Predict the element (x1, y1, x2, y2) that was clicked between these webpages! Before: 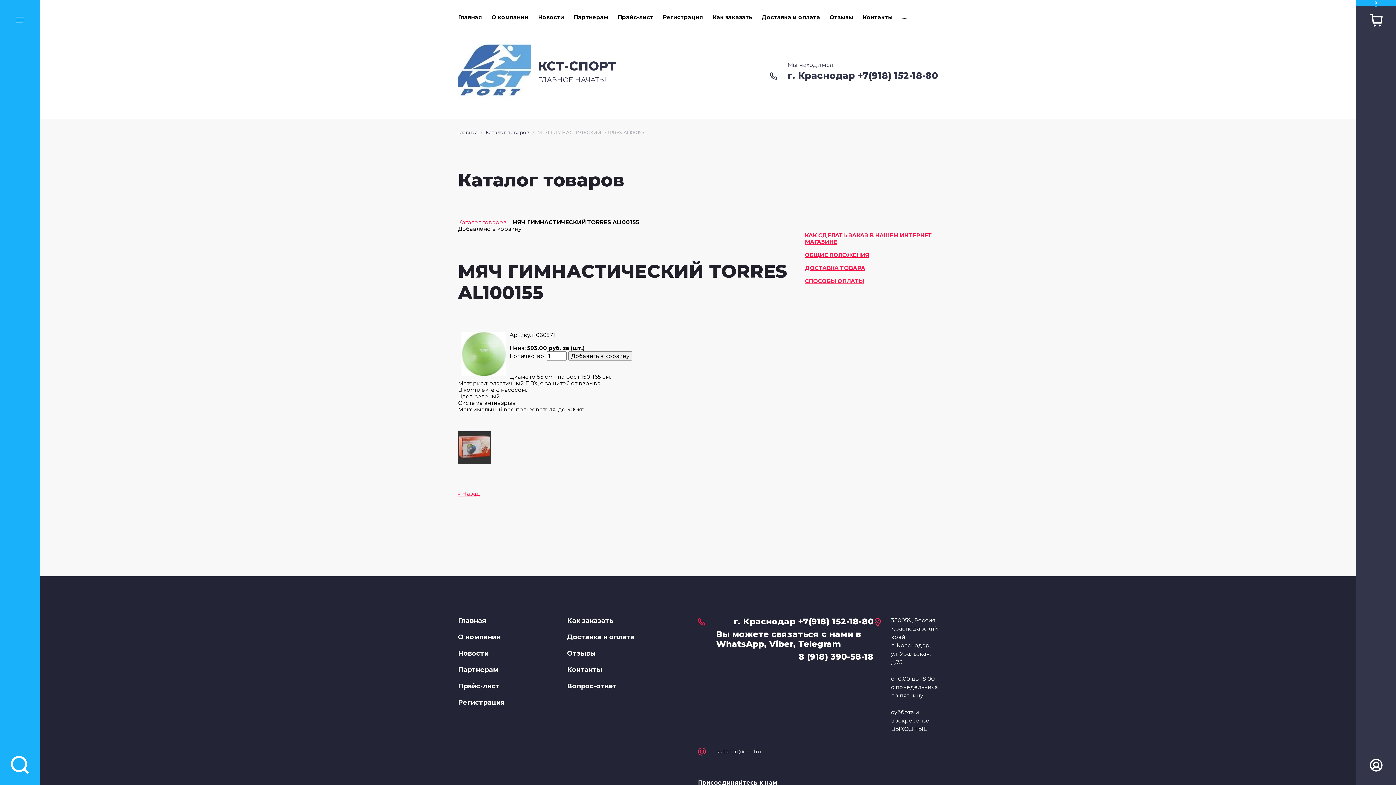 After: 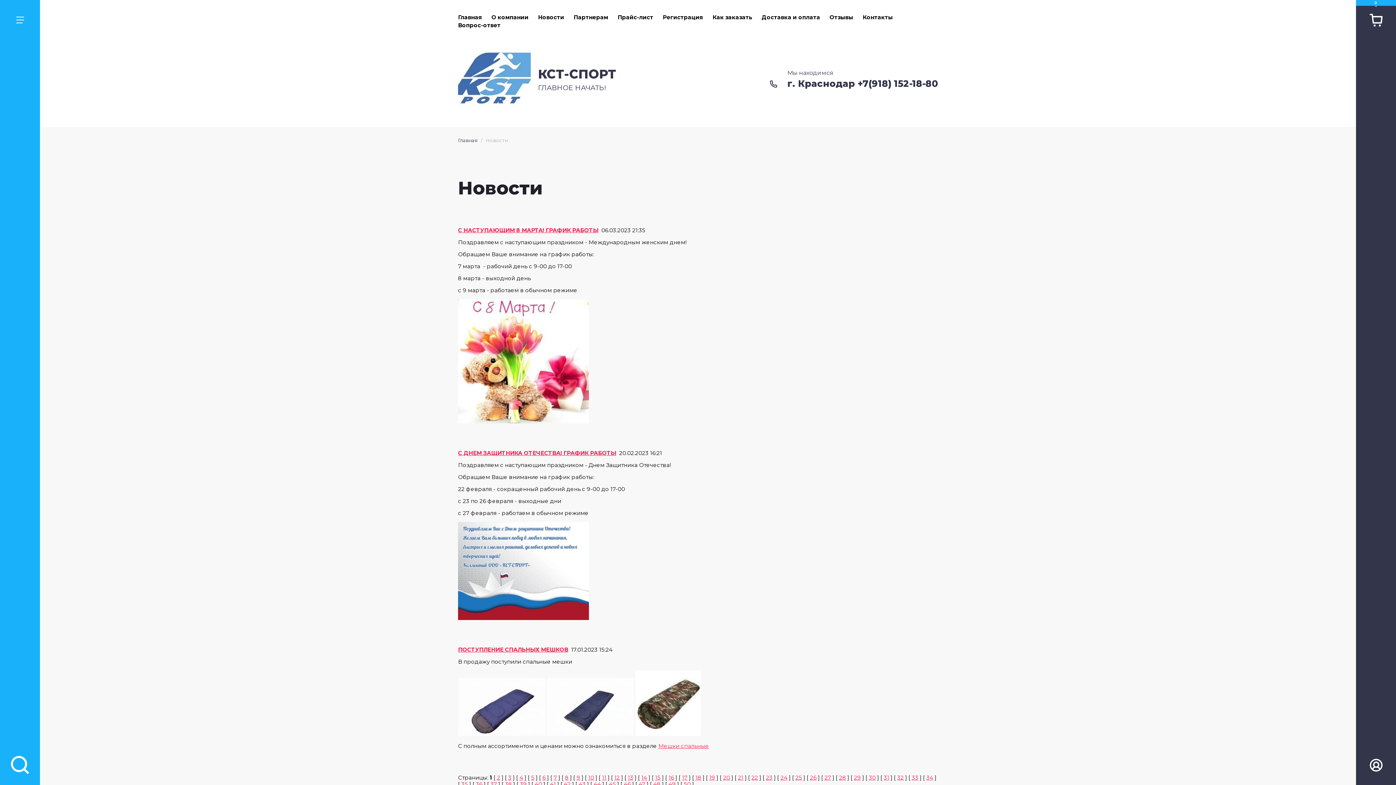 Action: label: Новости bbox: (458, 650, 488, 657)